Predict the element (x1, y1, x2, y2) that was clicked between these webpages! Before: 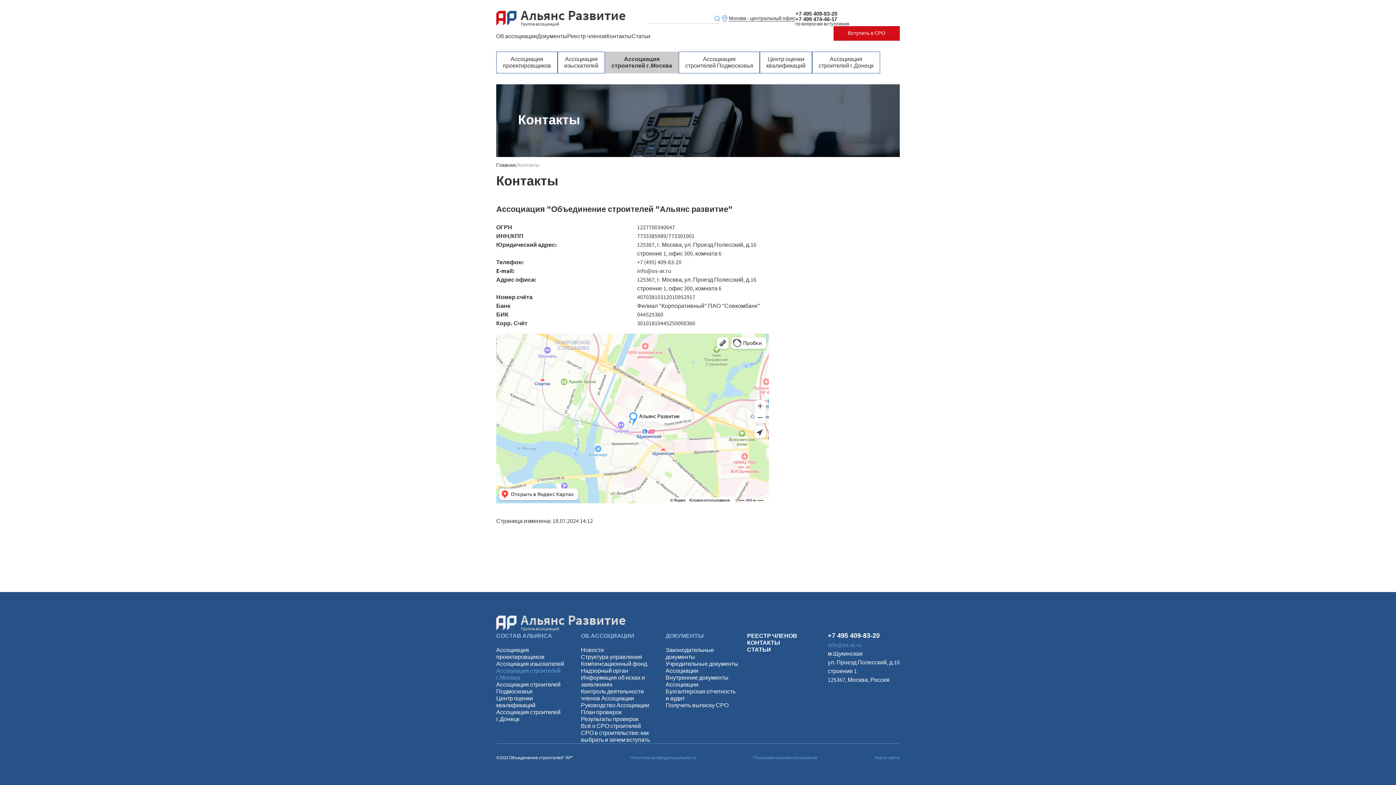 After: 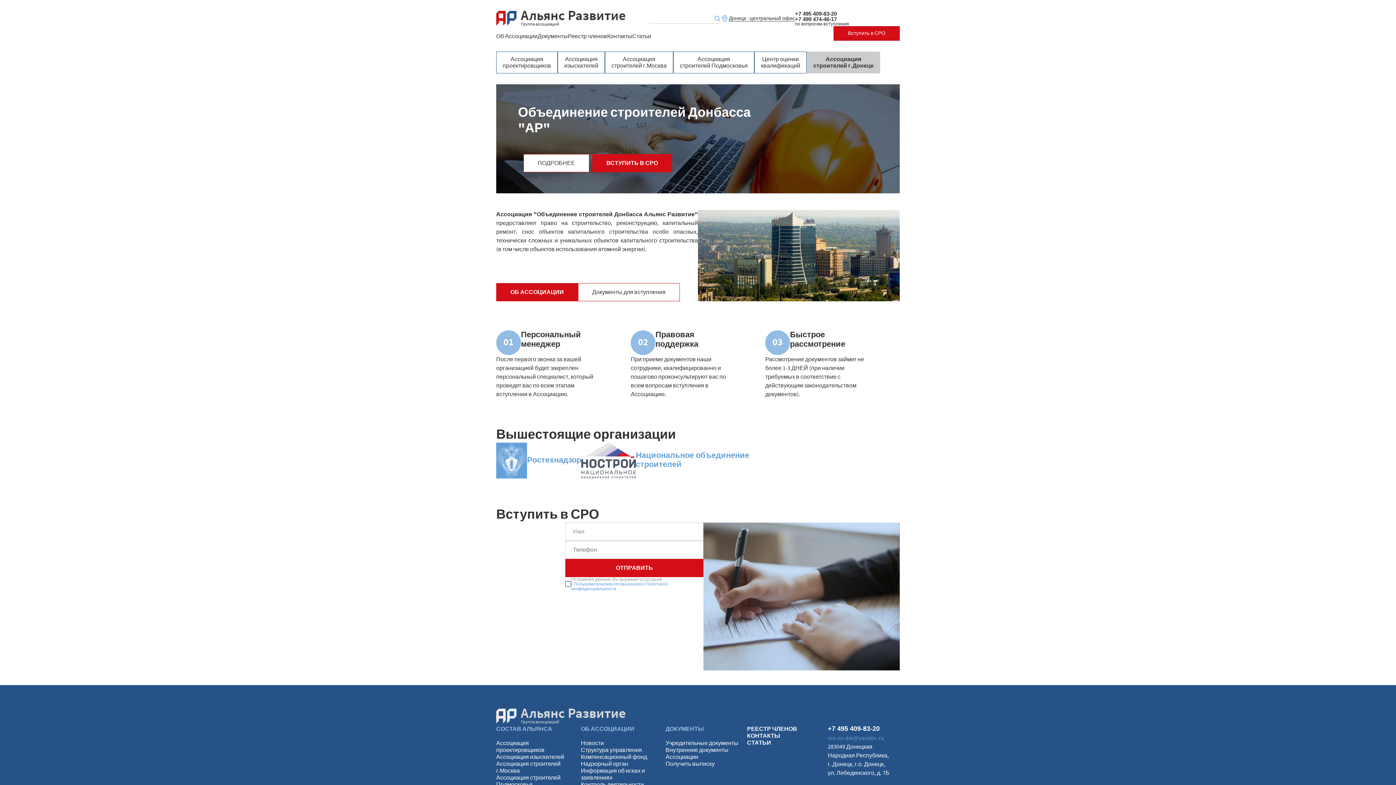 Action: bbox: (812, 51, 880, 73) label: Ассоциация
строителей г.Донецк